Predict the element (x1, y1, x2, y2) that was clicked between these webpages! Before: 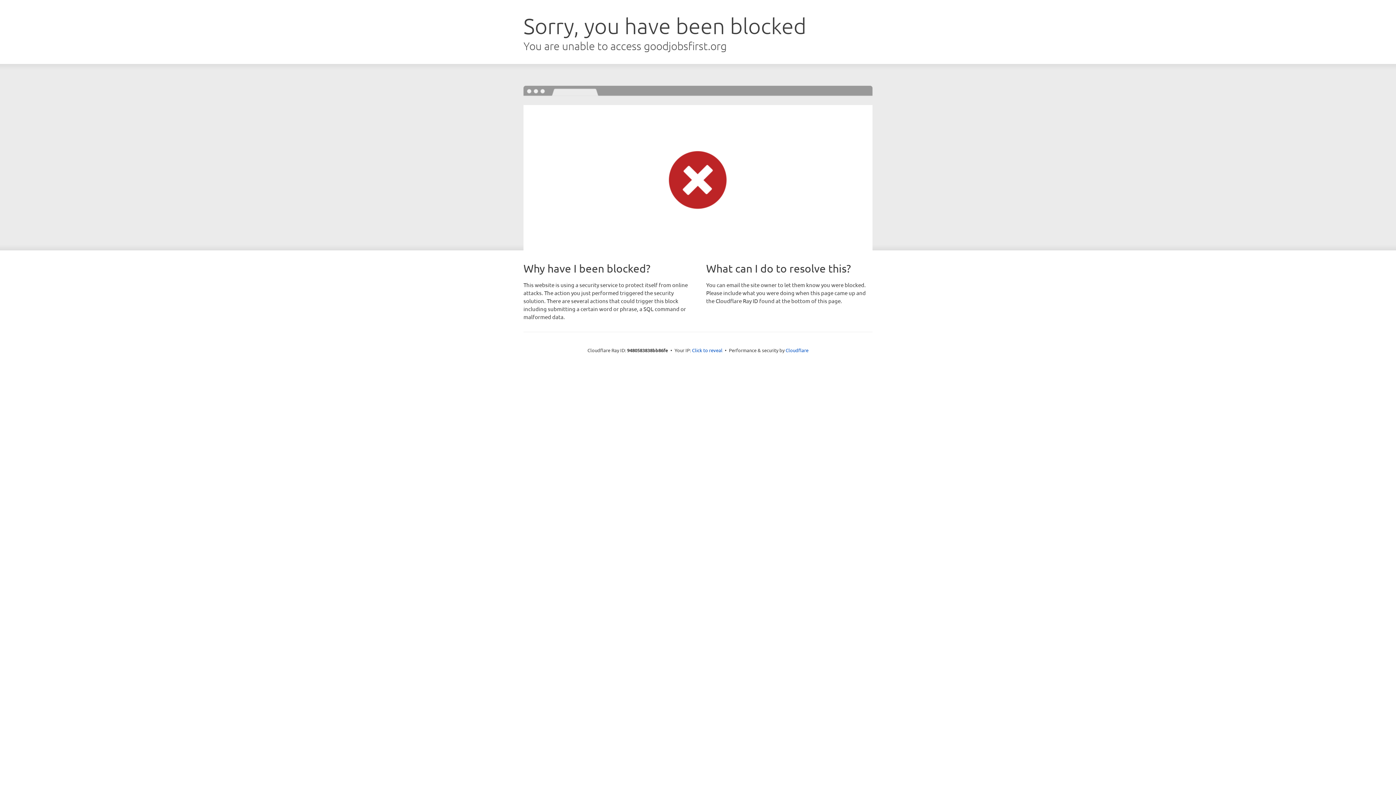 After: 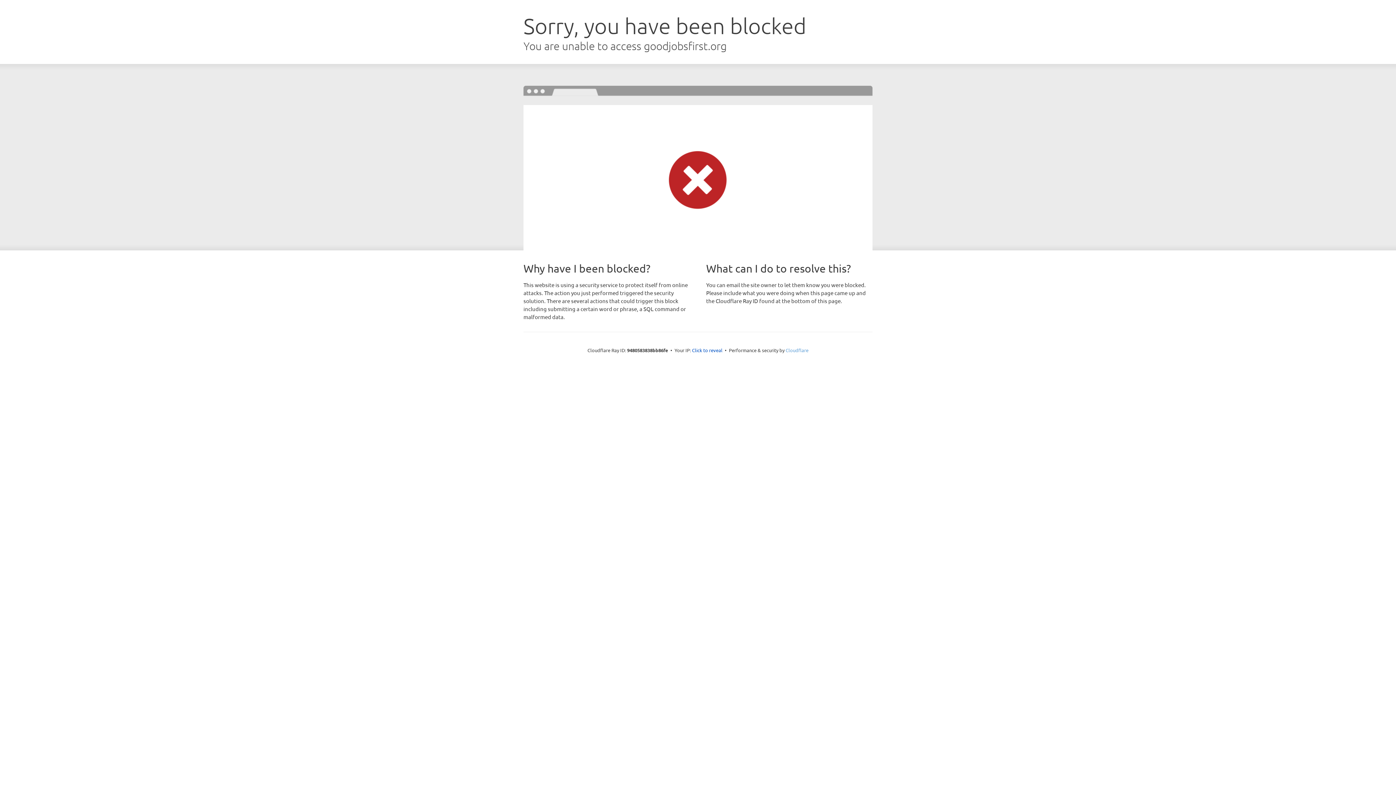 Action: label: Cloudflare bbox: (785, 347, 808, 353)